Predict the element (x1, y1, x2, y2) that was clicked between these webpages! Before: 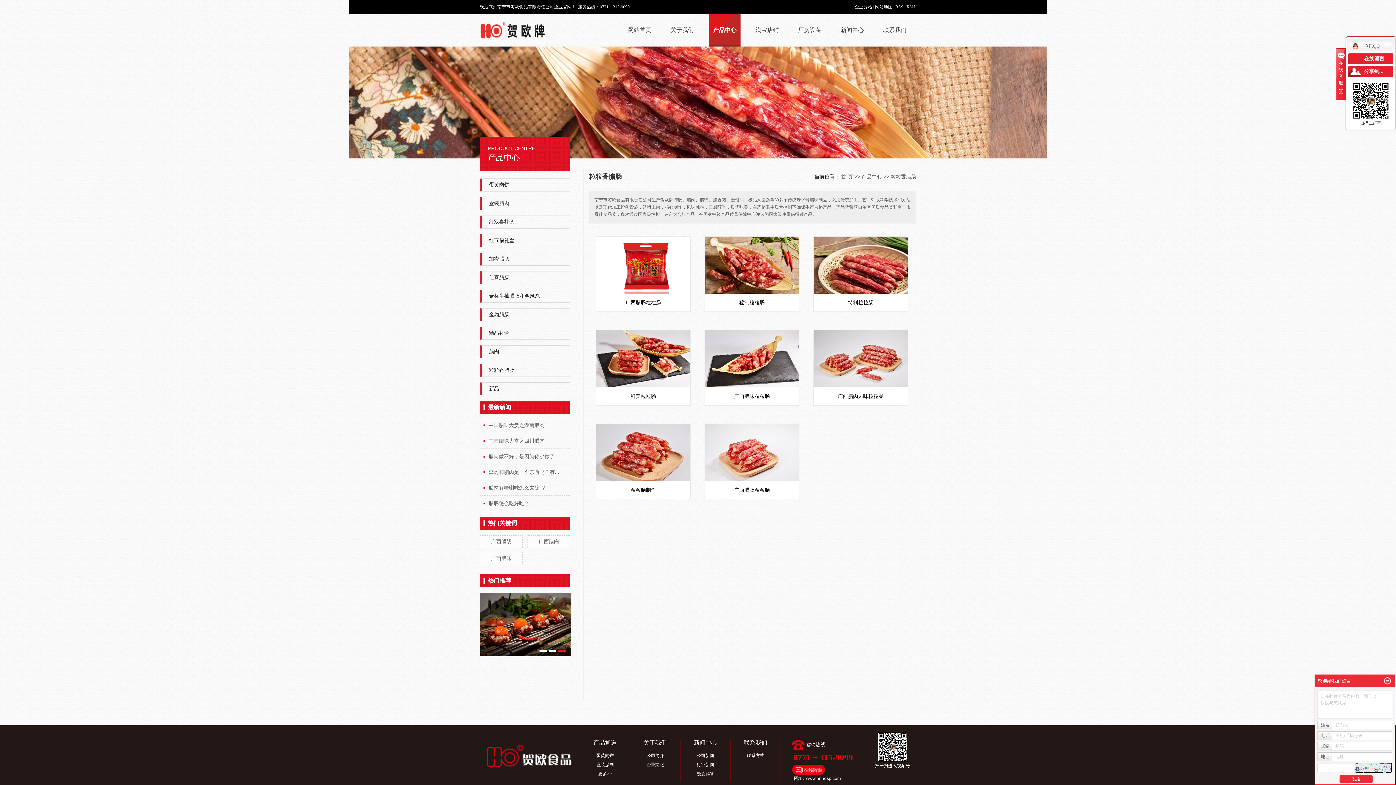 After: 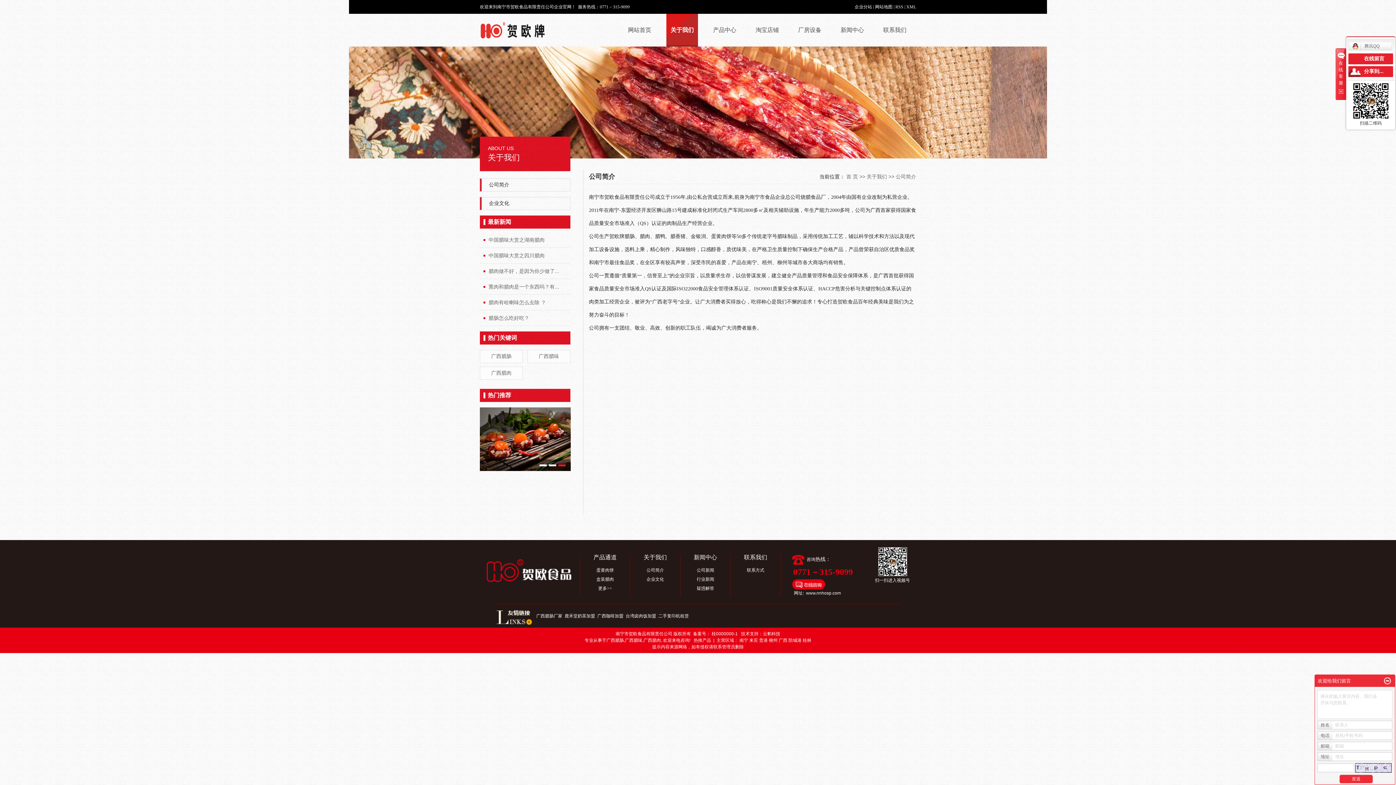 Action: bbox: (630, 751, 680, 760) label: 公司简介